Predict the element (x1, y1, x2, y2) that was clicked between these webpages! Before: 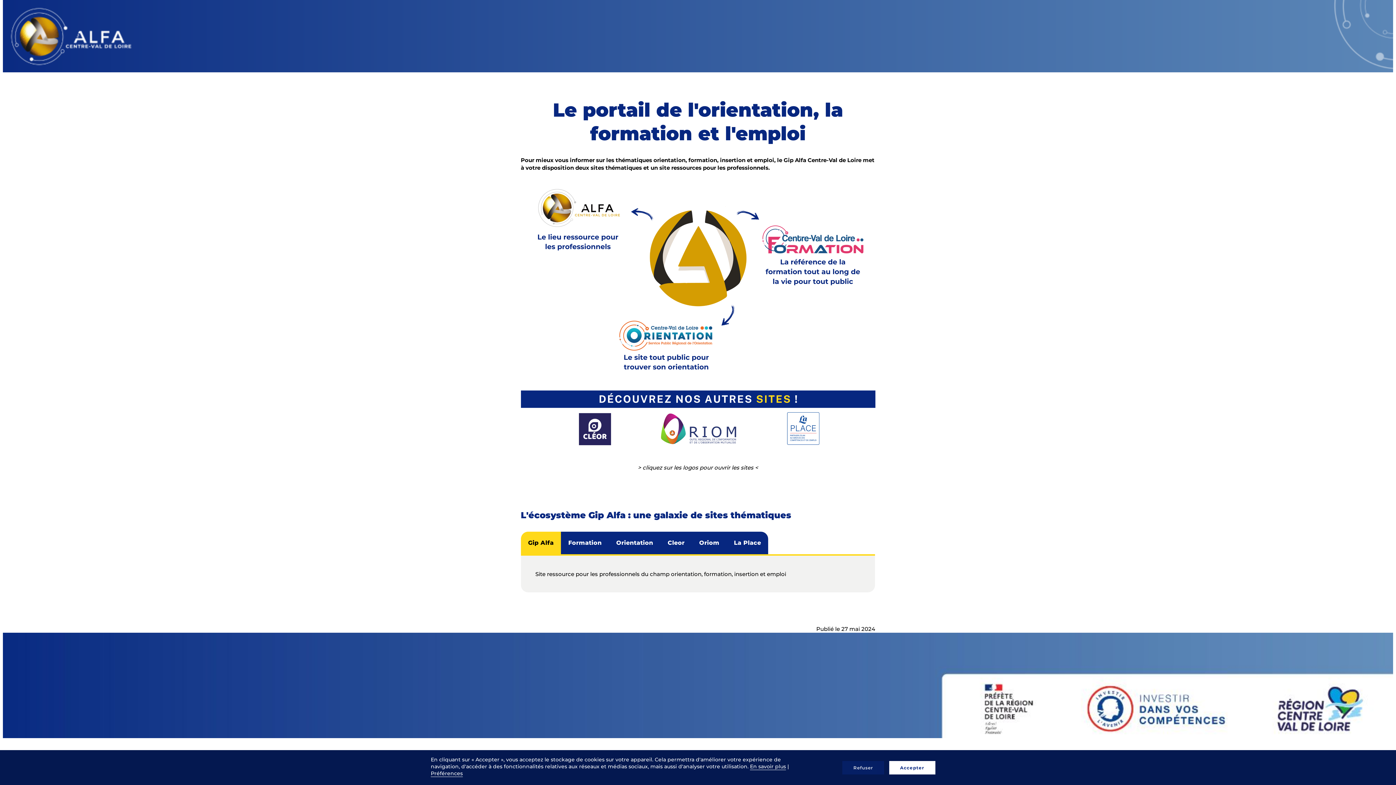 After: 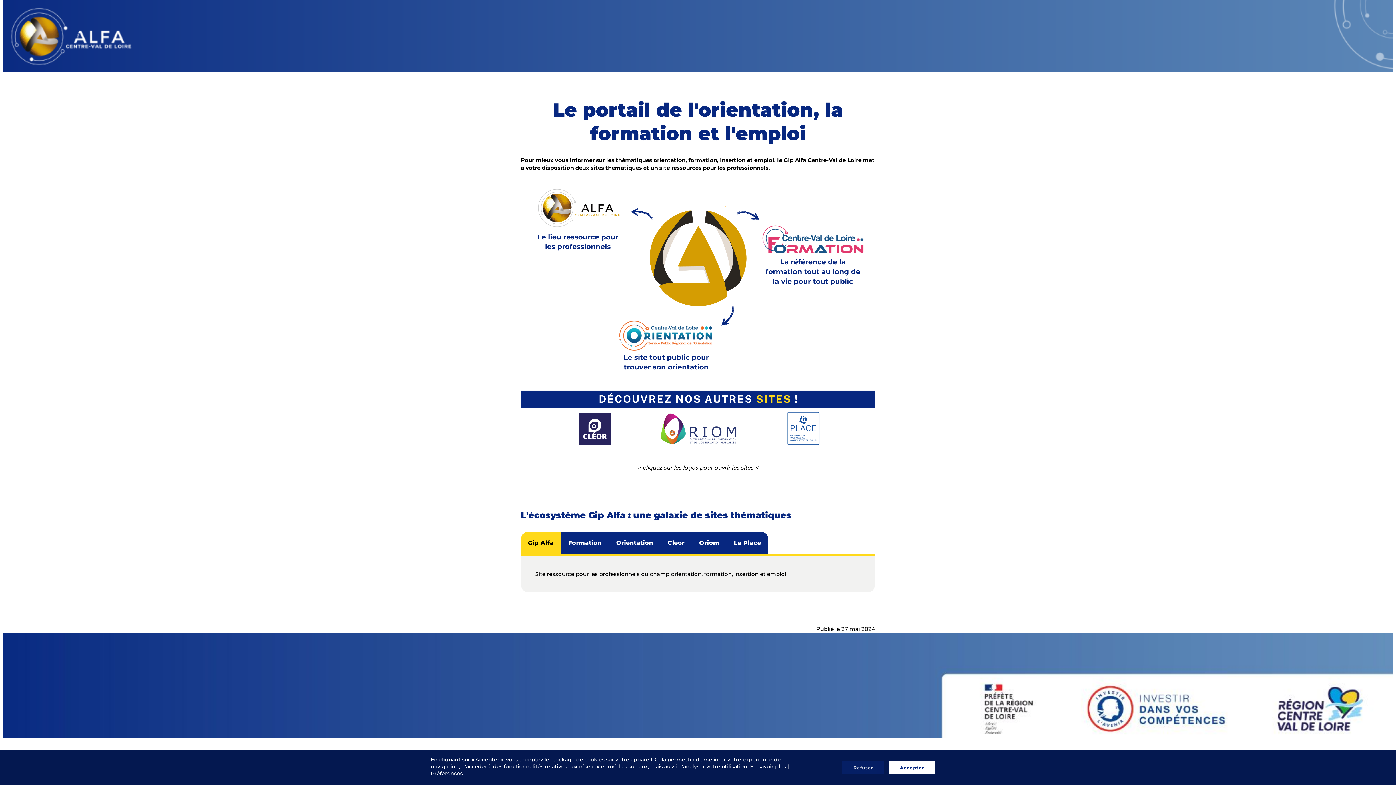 Action: label: Gip Alfa bbox: (520, 532, 561, 554)